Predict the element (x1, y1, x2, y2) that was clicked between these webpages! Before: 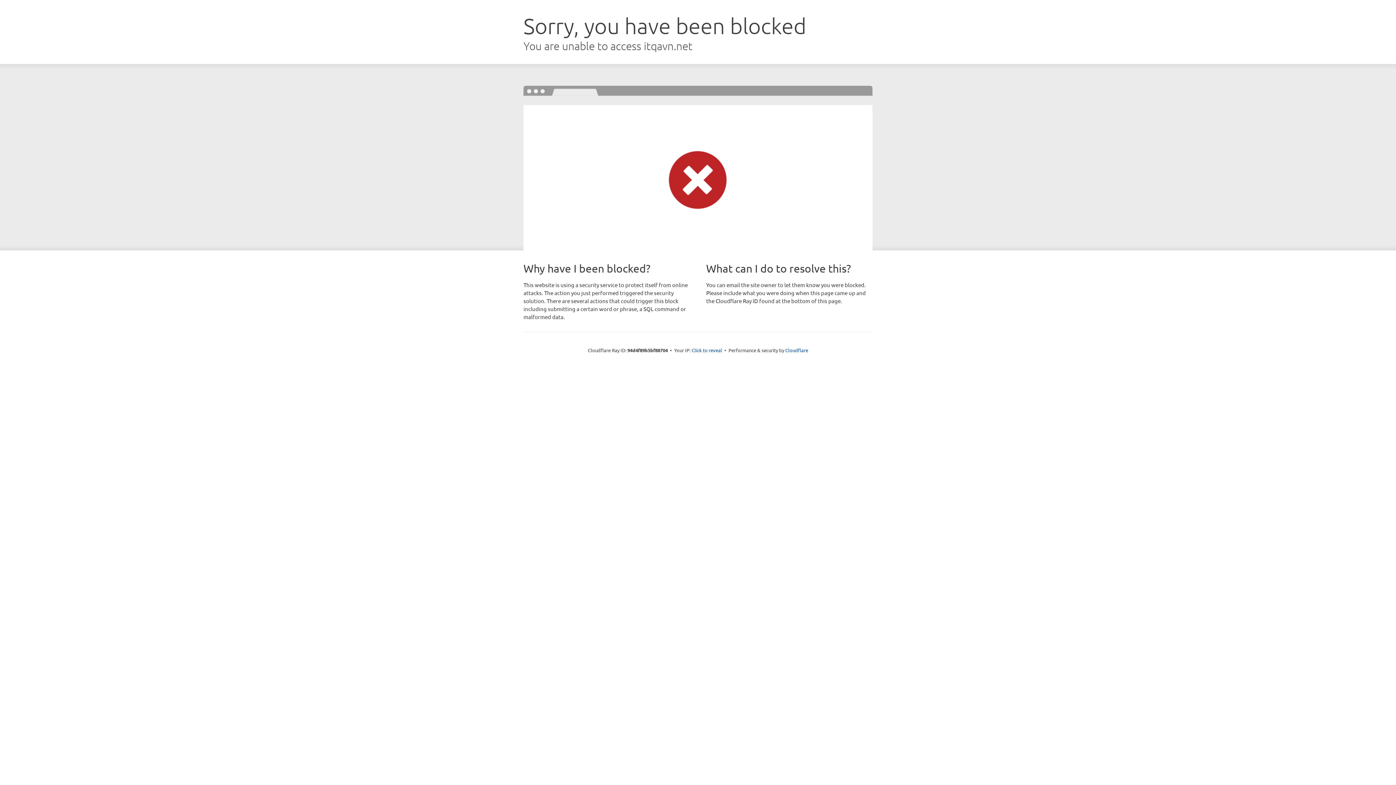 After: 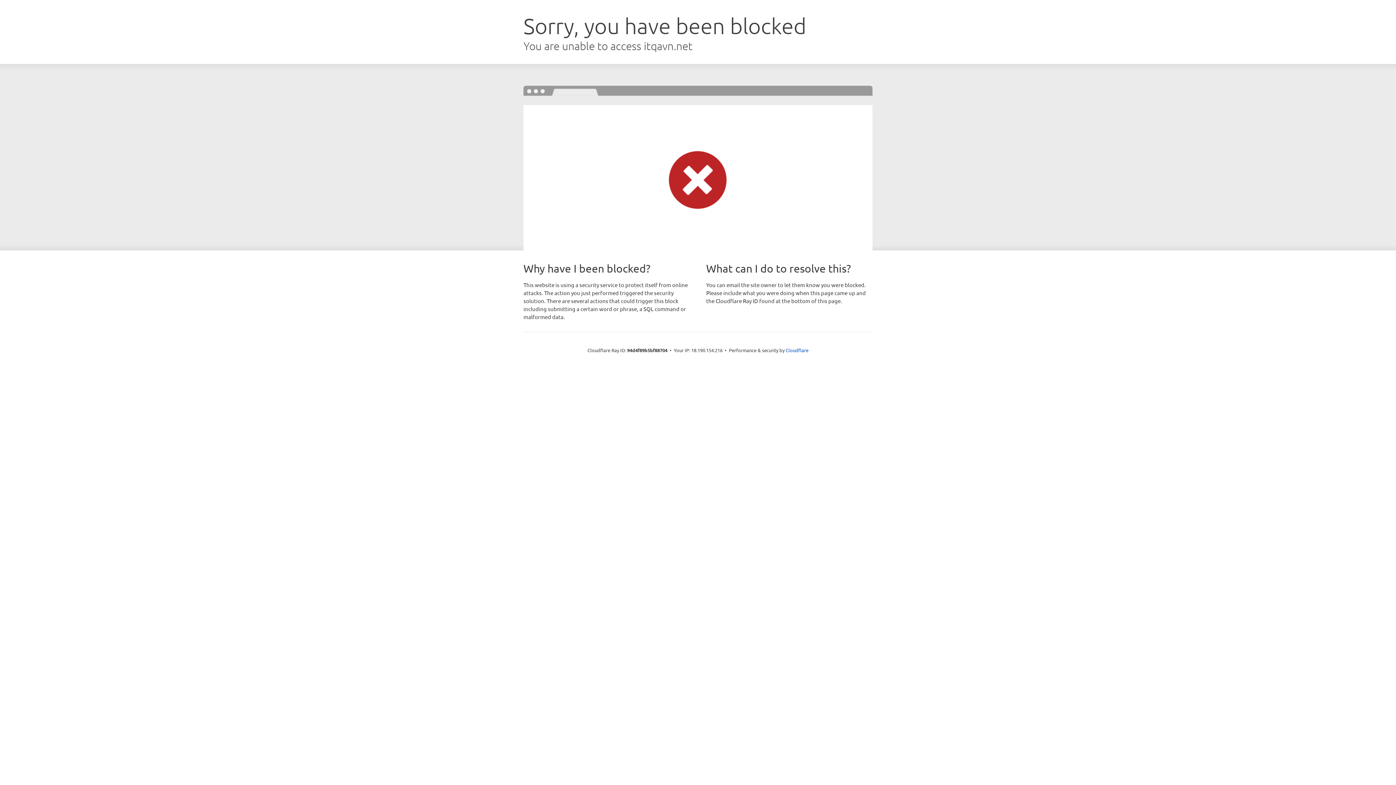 Action: bbox: (691, 346, 722, 353) label: Click to reveal